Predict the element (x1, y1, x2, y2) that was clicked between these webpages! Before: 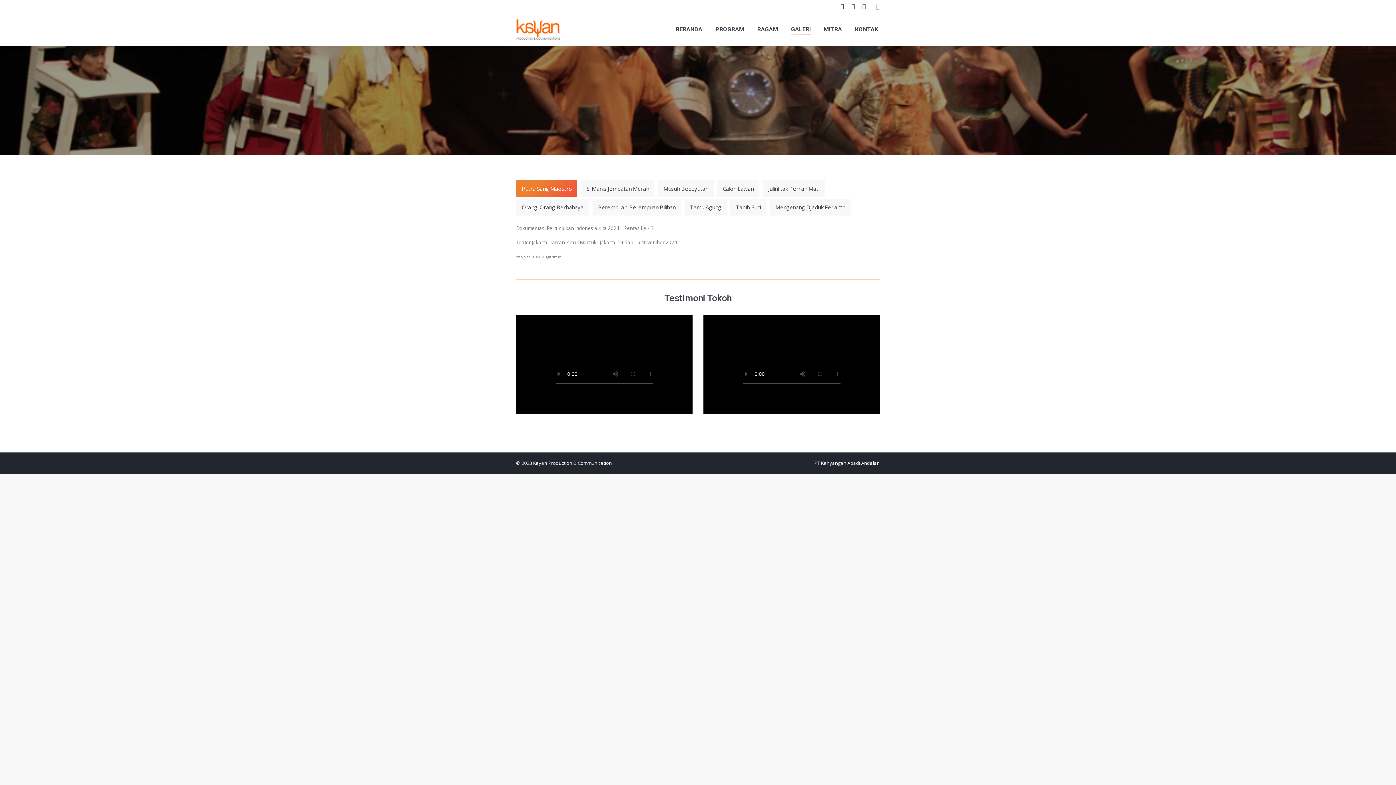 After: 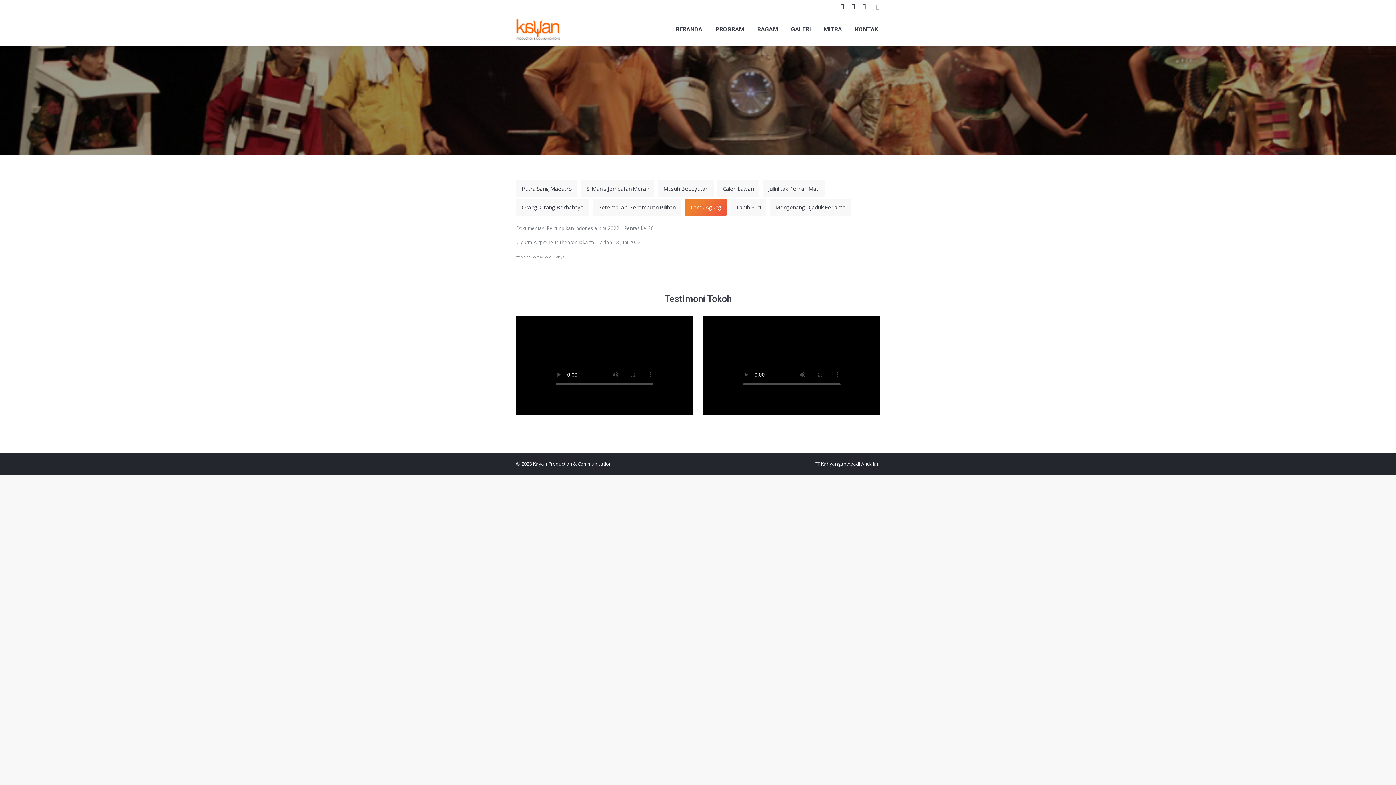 Action: bbox: (684, 198, 726, 215) label: Tamu Agung